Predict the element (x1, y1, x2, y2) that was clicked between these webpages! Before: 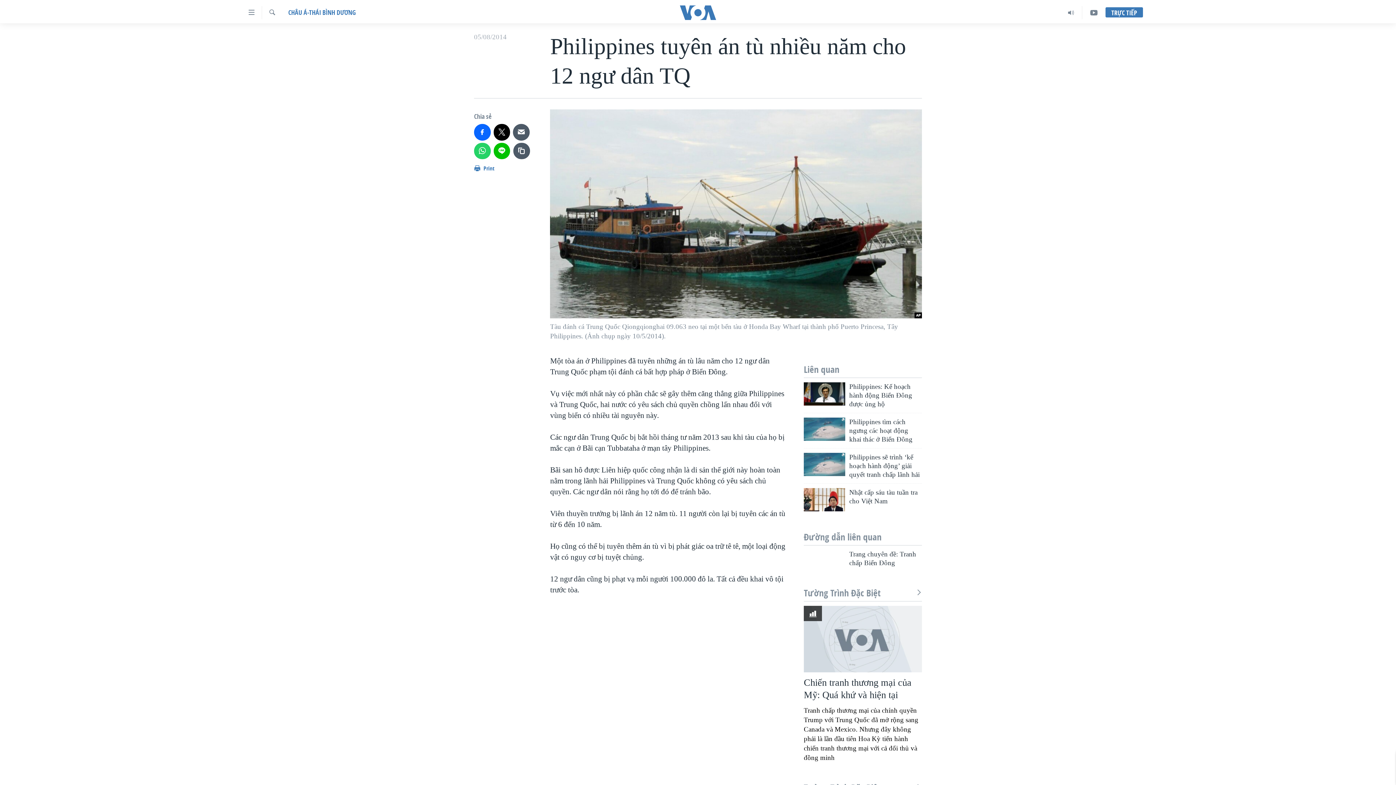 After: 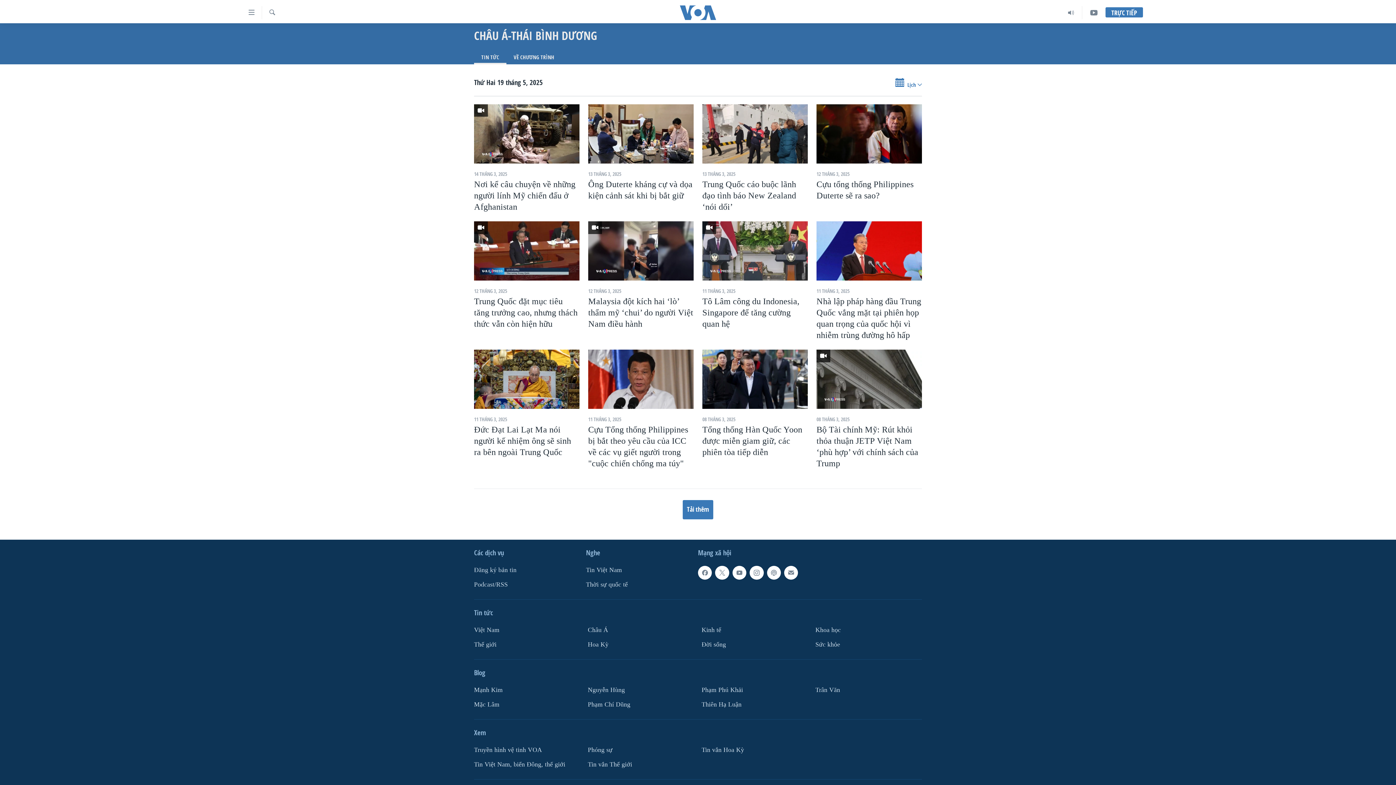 Action: bbox: (288, 7, 356, 18) label: CHÂU Á-THÁI BÌNH DƯƠNG